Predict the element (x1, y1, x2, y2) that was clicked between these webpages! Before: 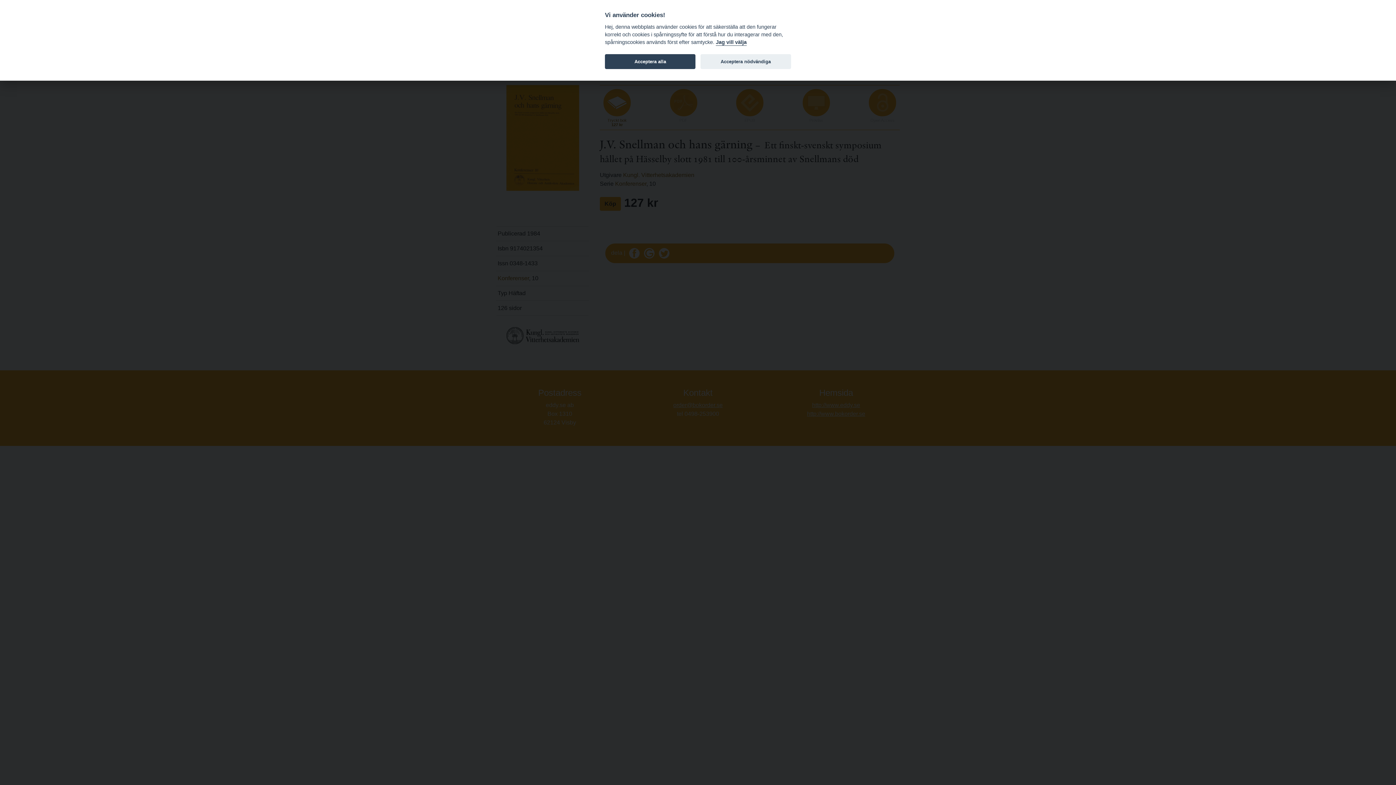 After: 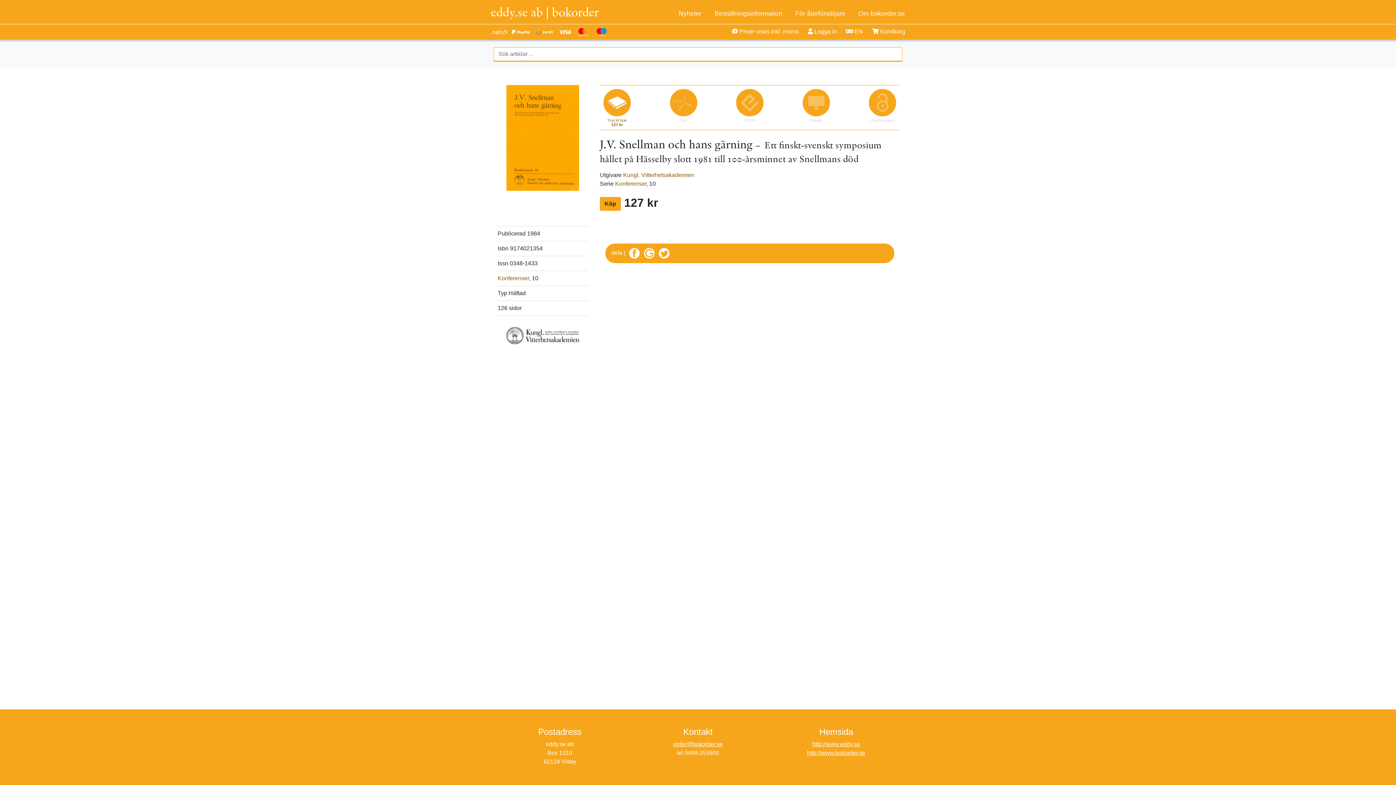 Action: label: Acceptera nödvändiga bbox: (700, 54, 791, 69)